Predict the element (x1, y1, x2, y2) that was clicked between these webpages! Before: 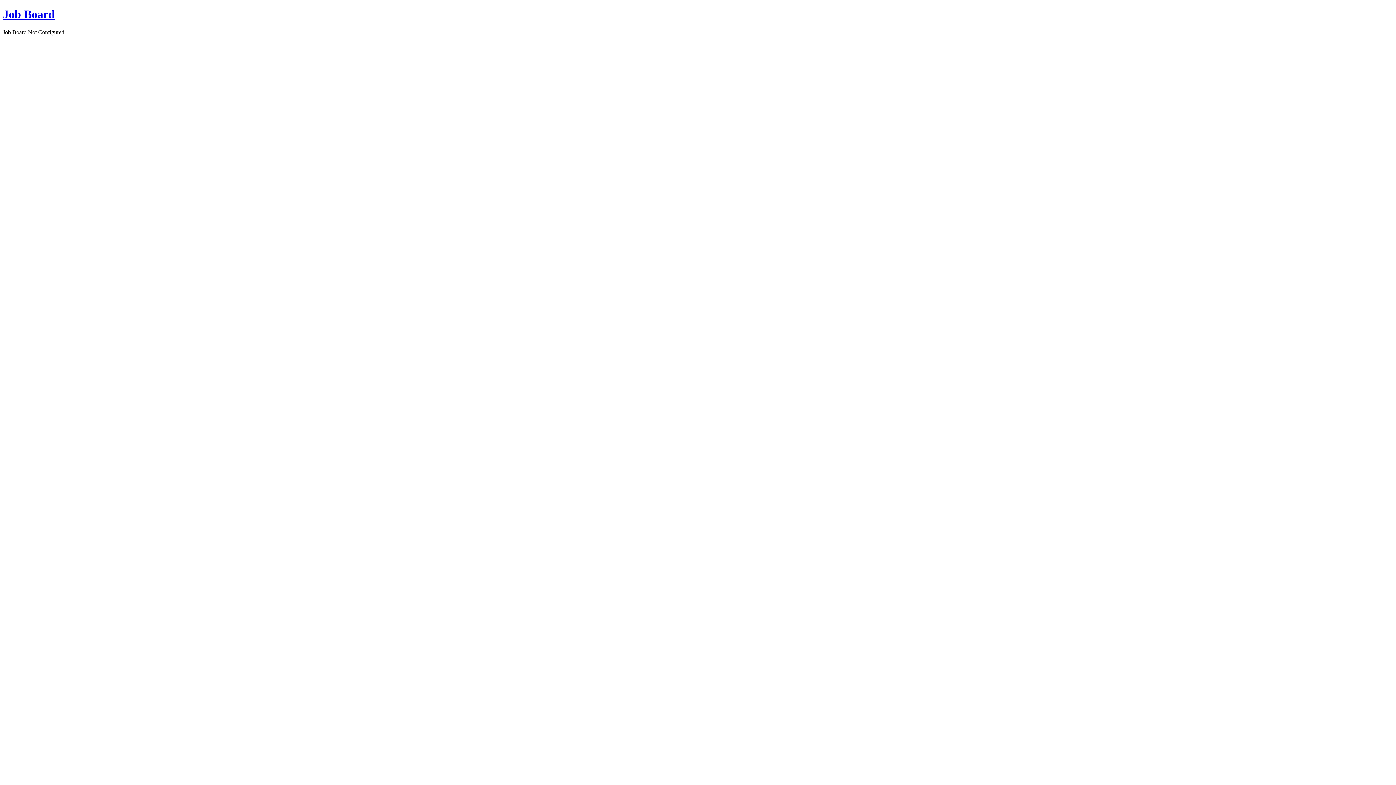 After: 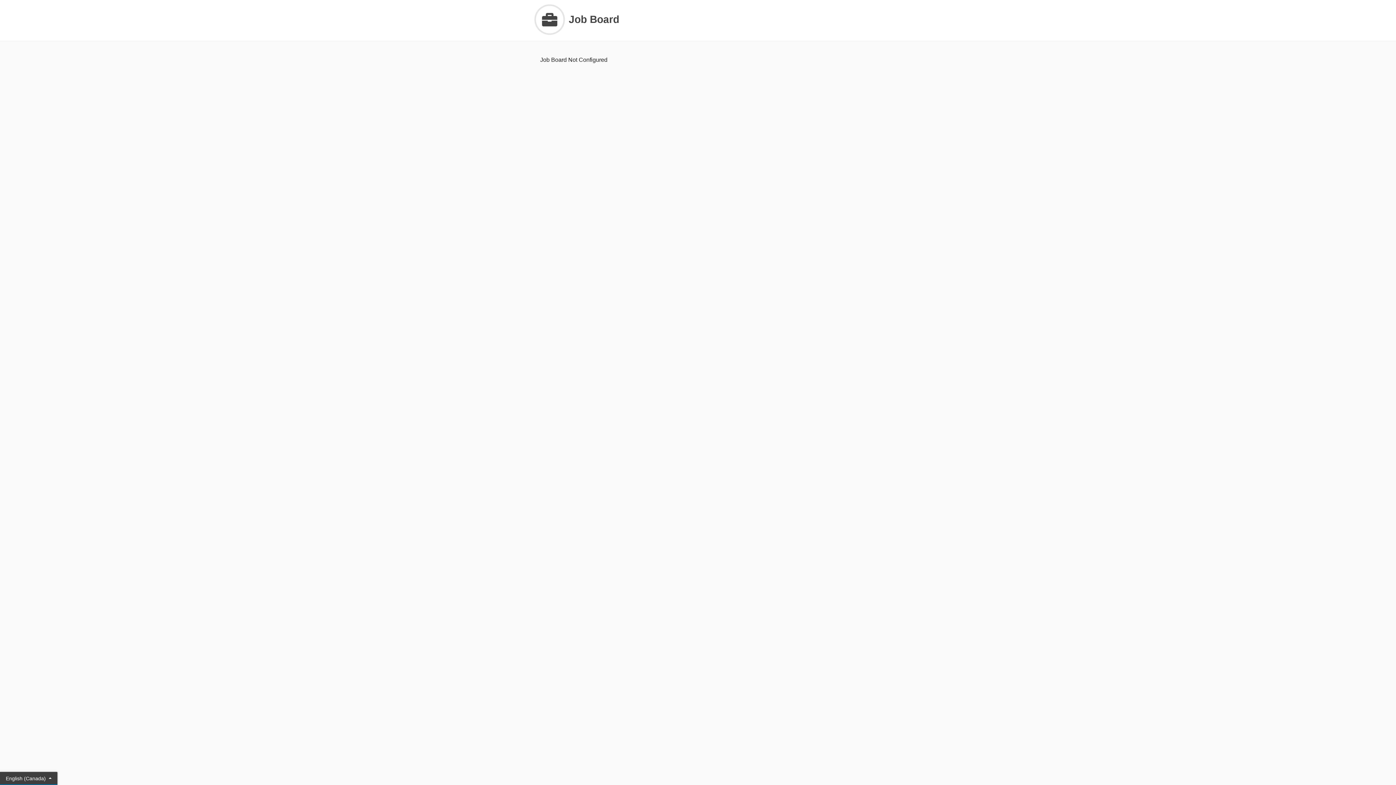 Action: label: Job Board bbox: (2, 7, 1393, 21)